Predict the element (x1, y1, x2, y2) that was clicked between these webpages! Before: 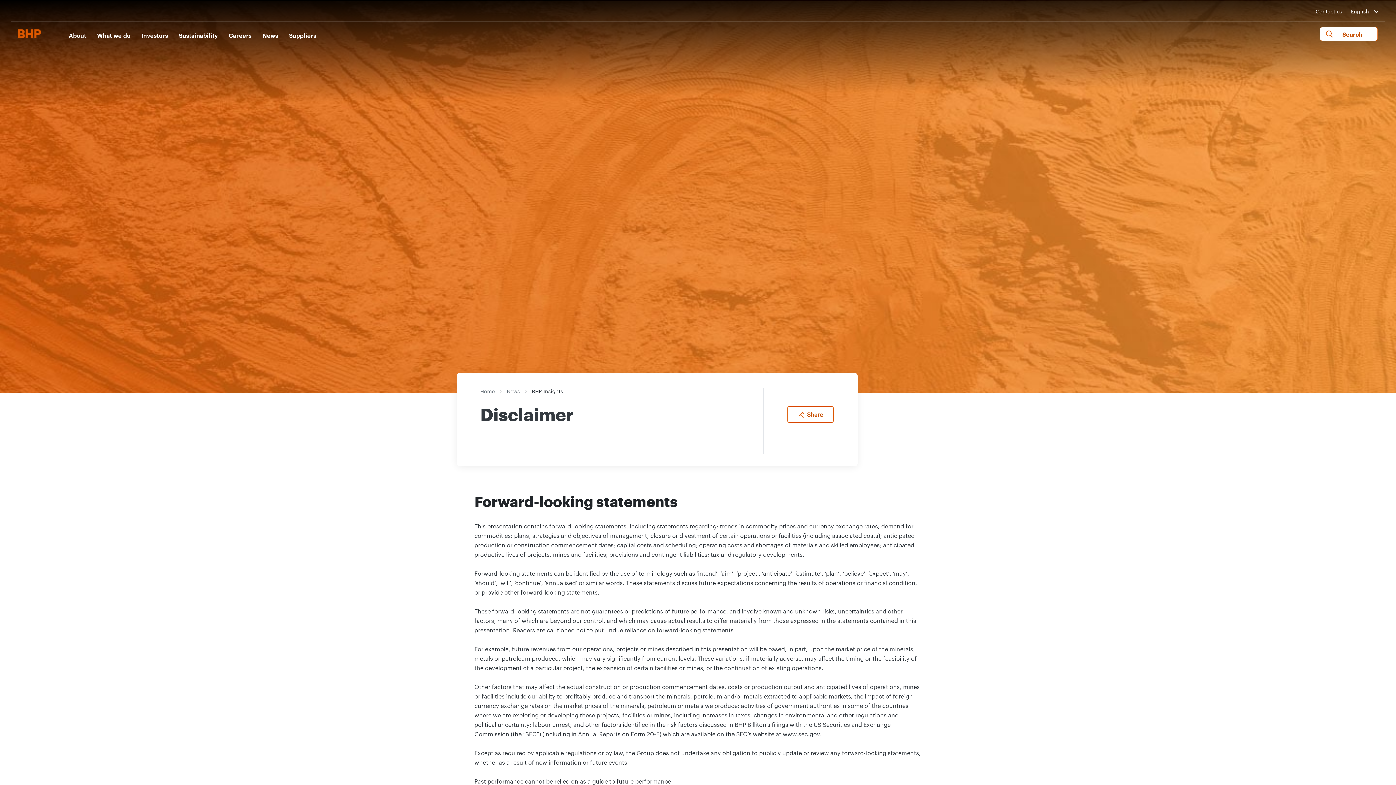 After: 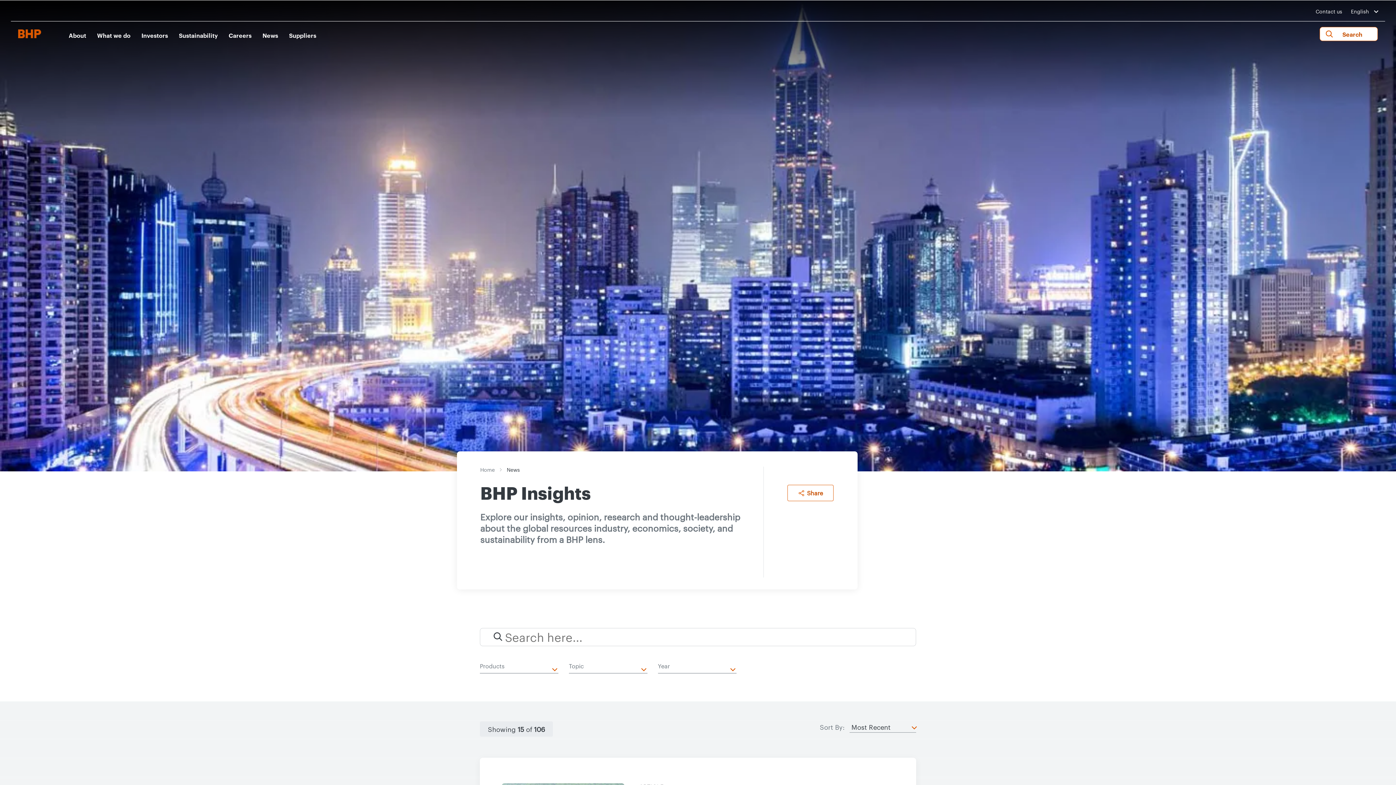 Action: bbox: (532, 388, 563, 394) label: BHP-Insights